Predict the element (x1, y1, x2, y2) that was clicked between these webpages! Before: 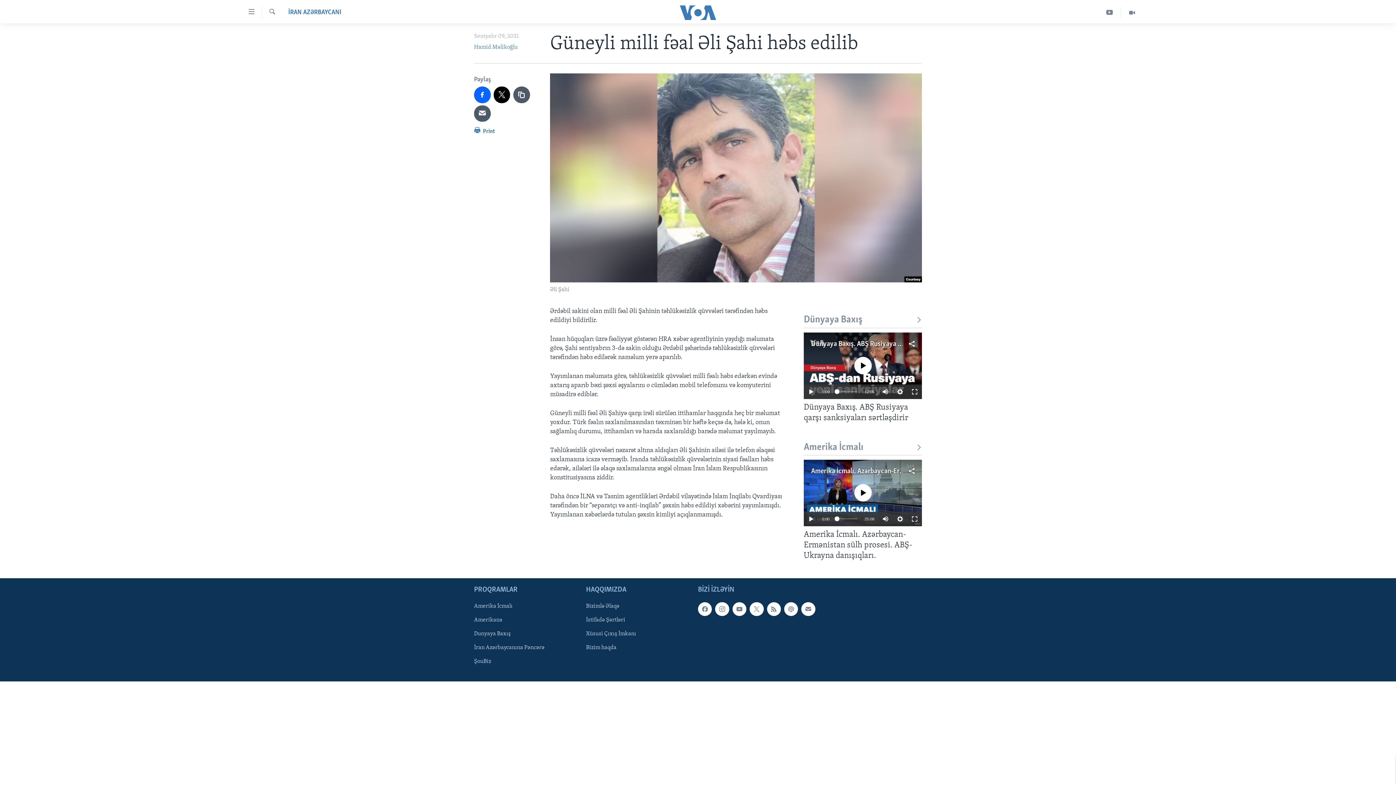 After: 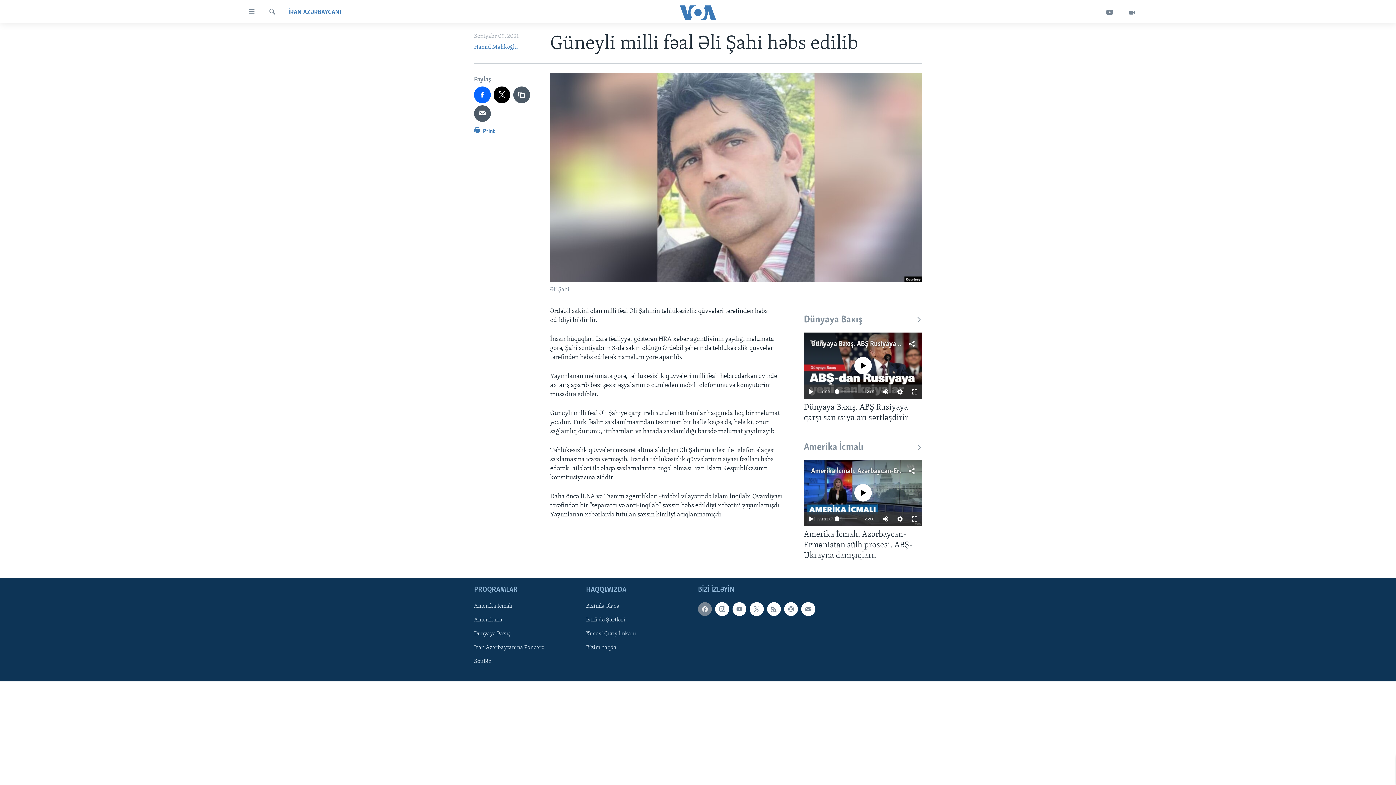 Action: bbox: (698, 602, 712, 616)